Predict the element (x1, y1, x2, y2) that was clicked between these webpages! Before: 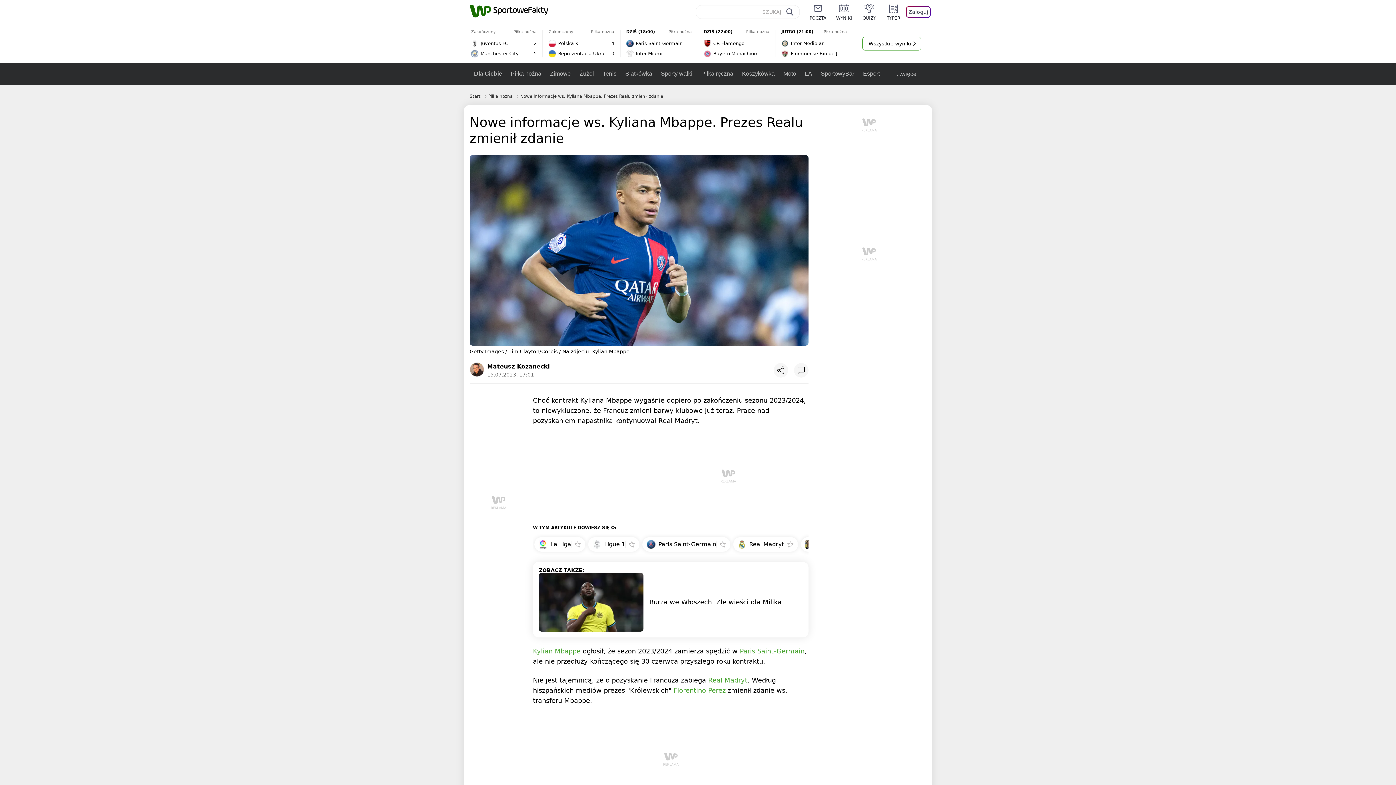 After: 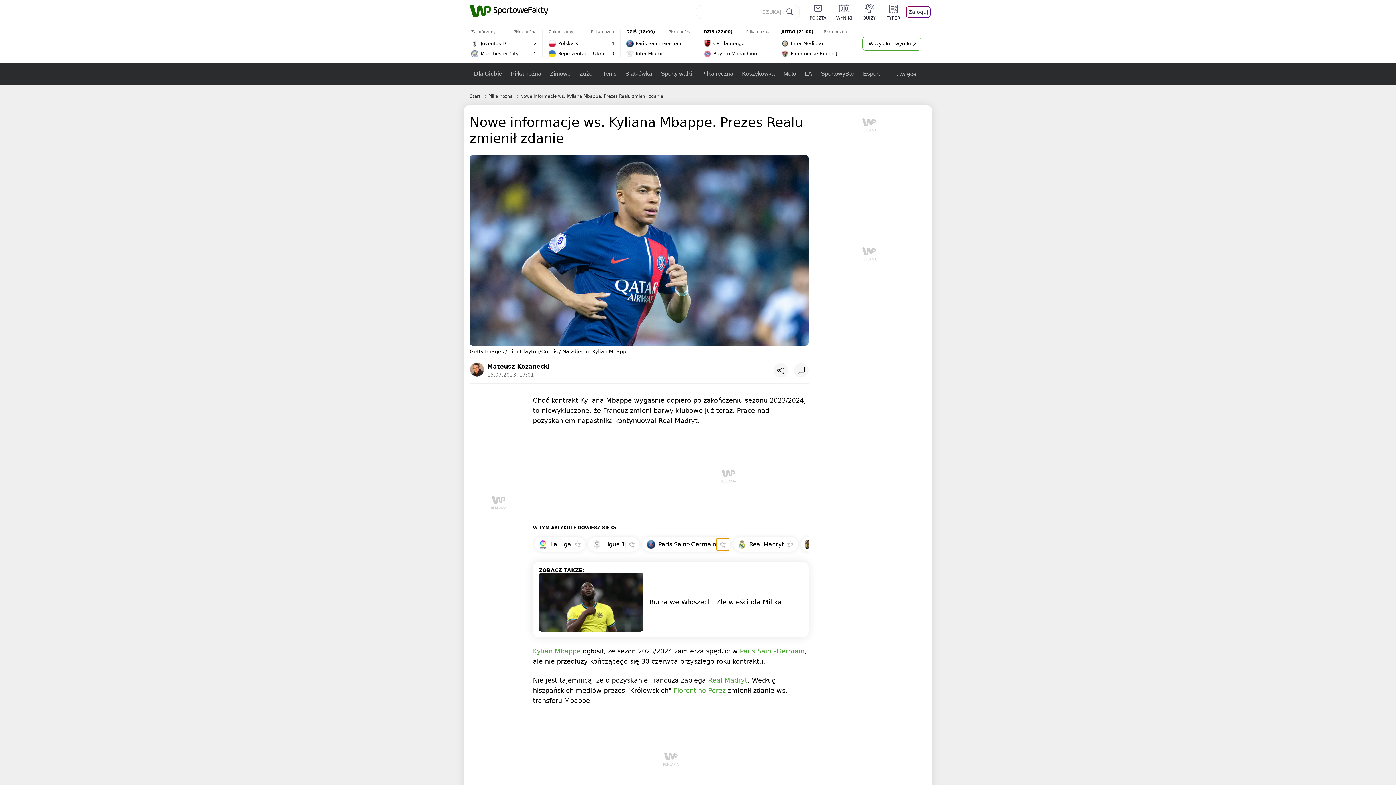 Action: bbox: (716, 538, 729, 551)